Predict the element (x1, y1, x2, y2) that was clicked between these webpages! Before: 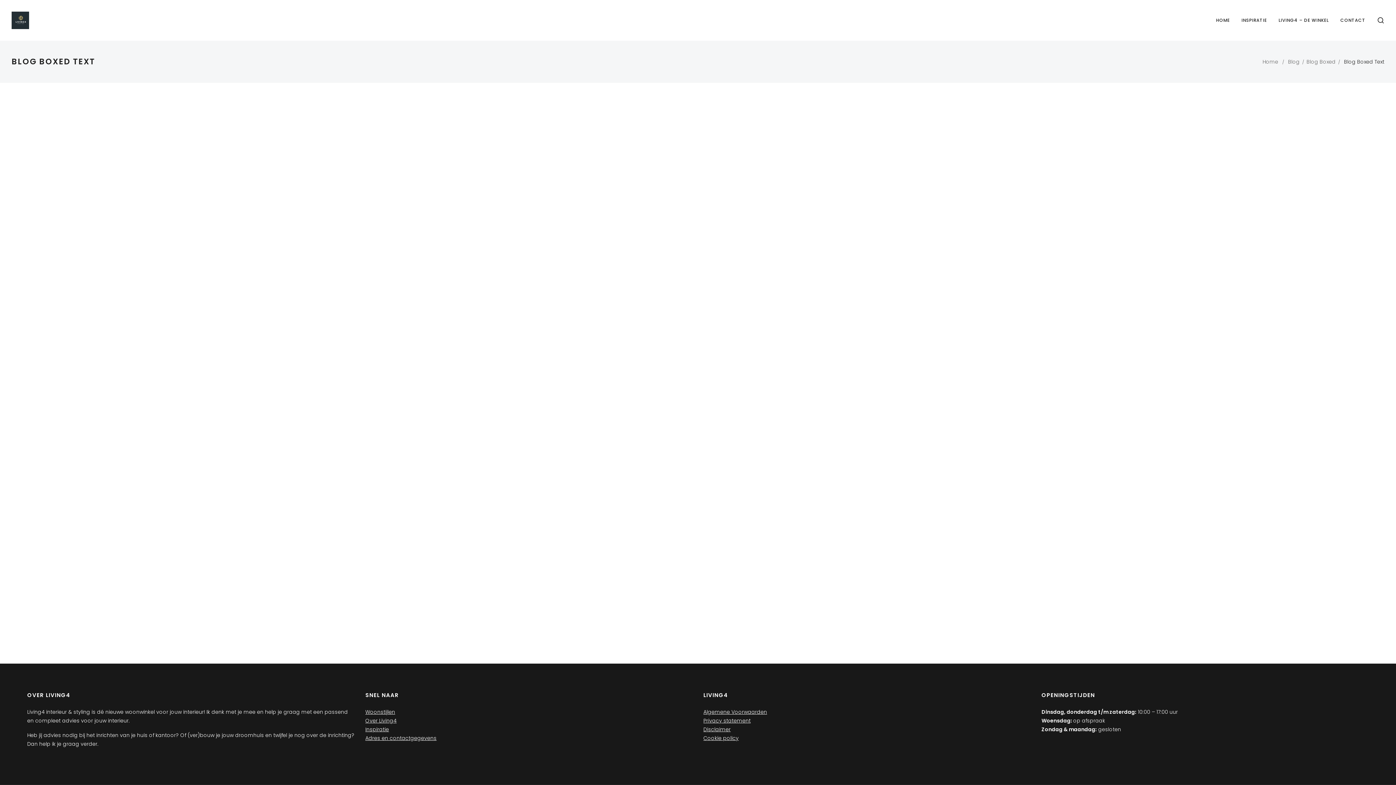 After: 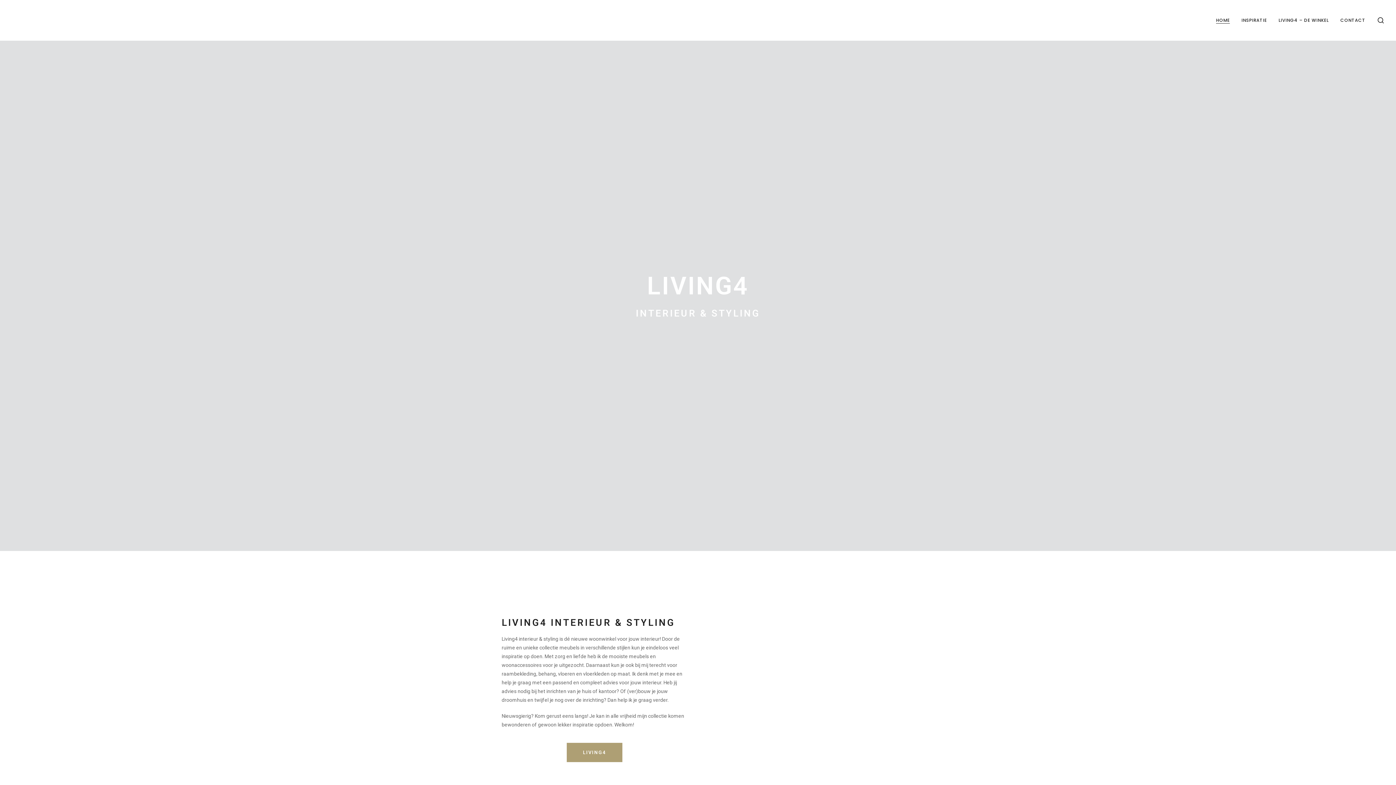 Action: label: Home bbox: (1262, 58, 1278, 65)